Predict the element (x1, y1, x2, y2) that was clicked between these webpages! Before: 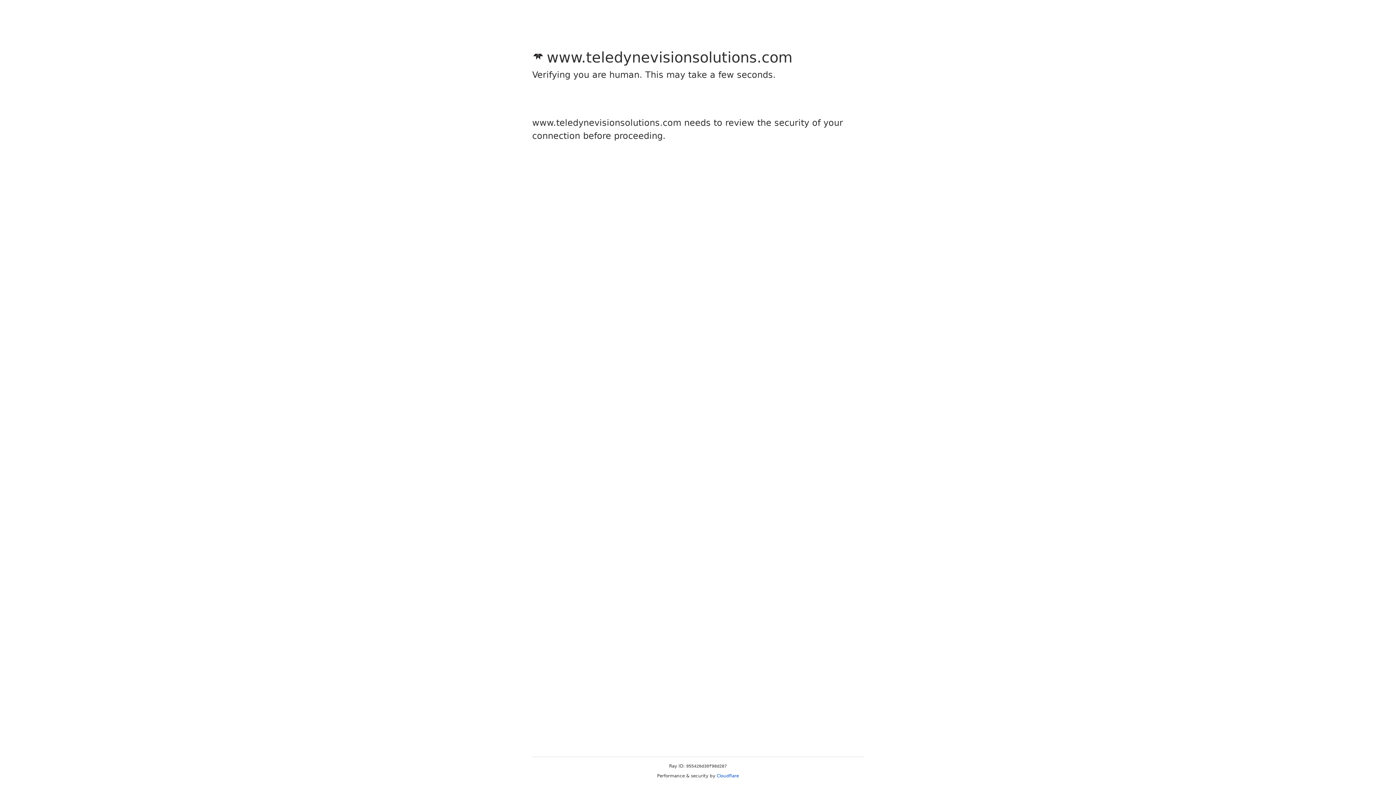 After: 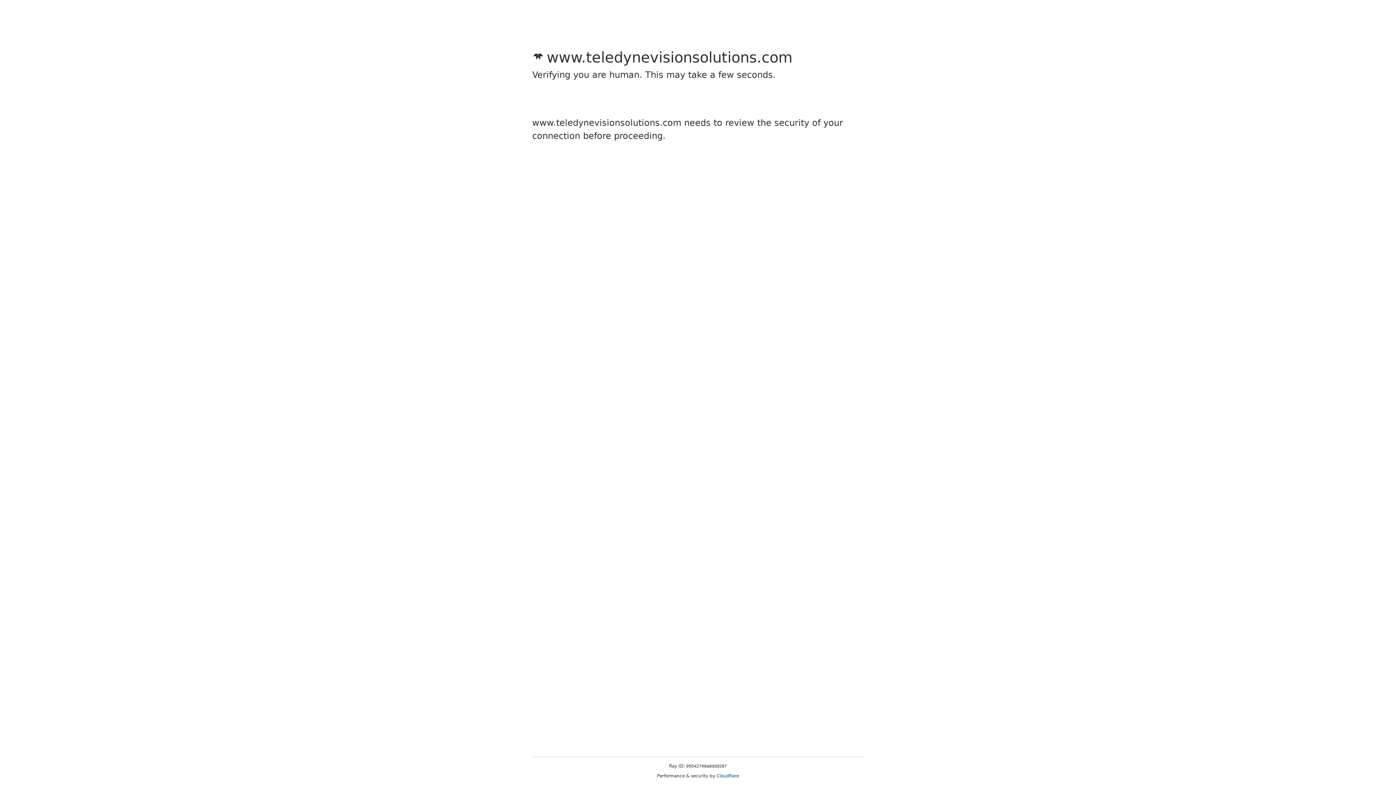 Action: label: Cloudflare bbox: (716, 773, 739, 778)